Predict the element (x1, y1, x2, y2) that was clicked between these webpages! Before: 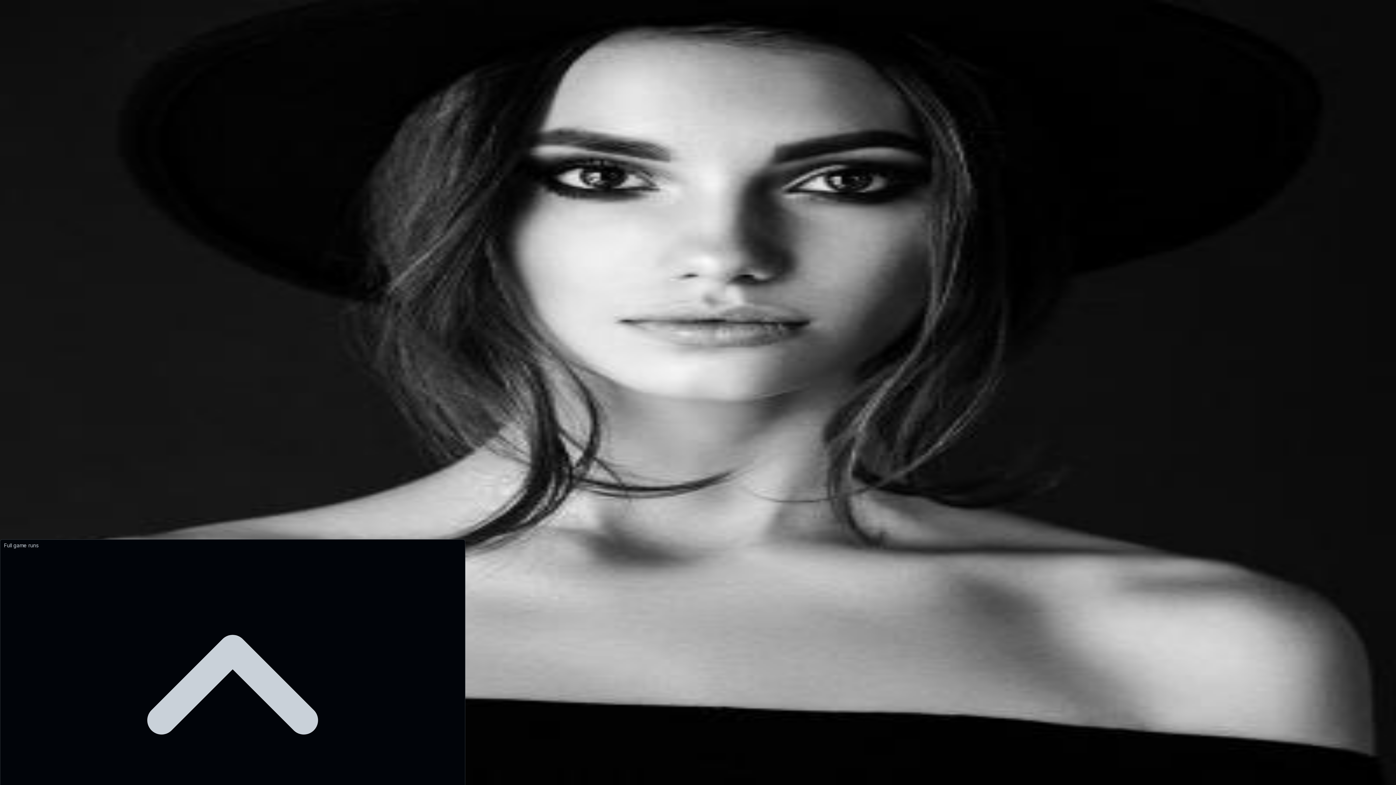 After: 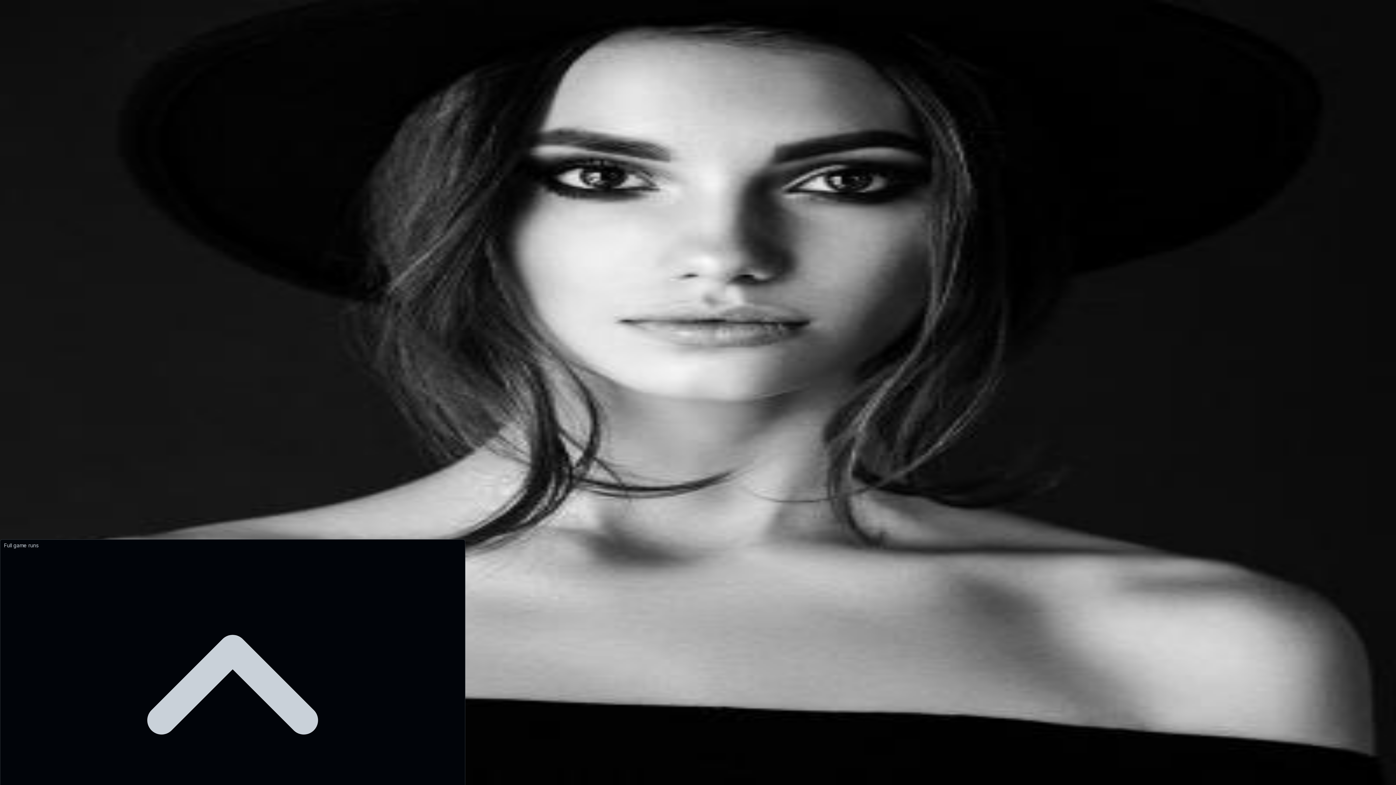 Action: bbox: (0, 17, 465, 500)